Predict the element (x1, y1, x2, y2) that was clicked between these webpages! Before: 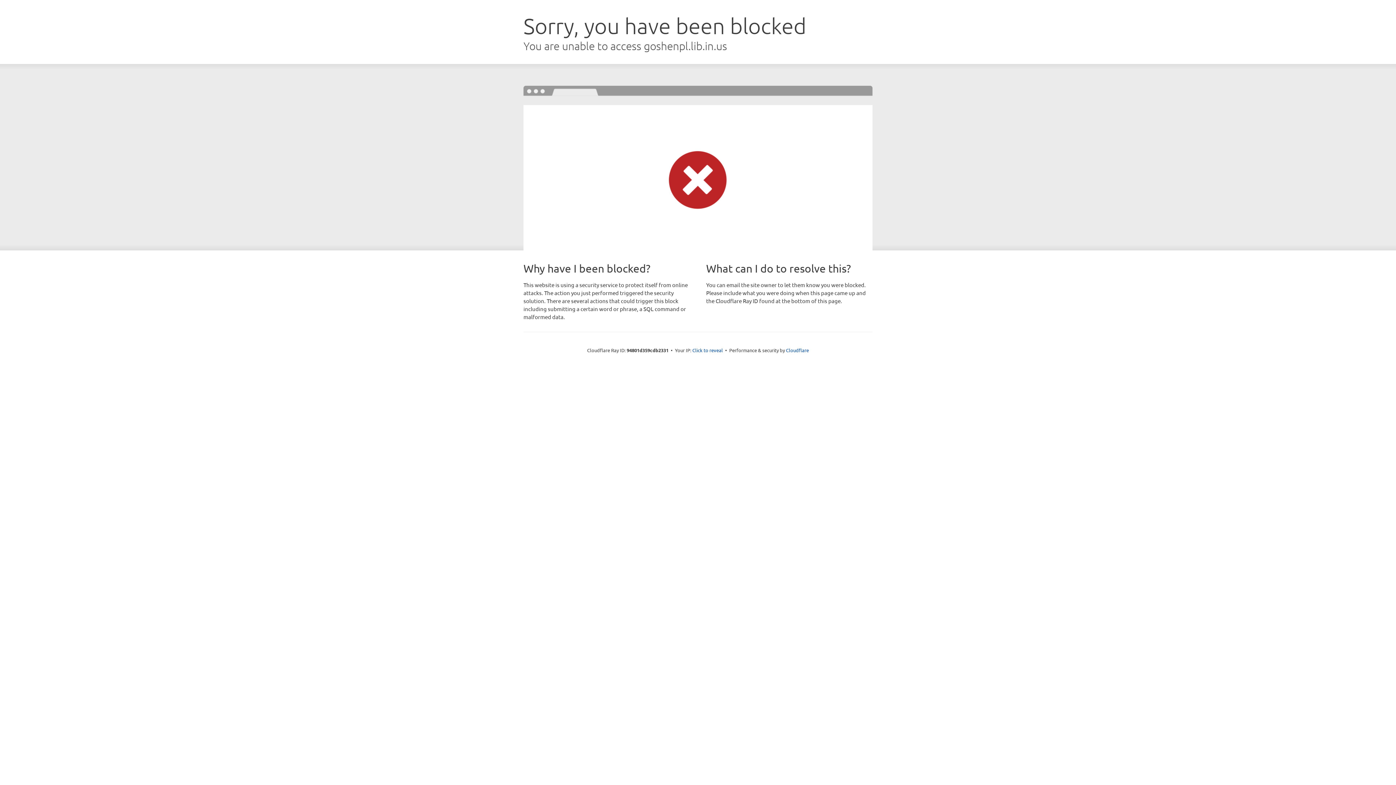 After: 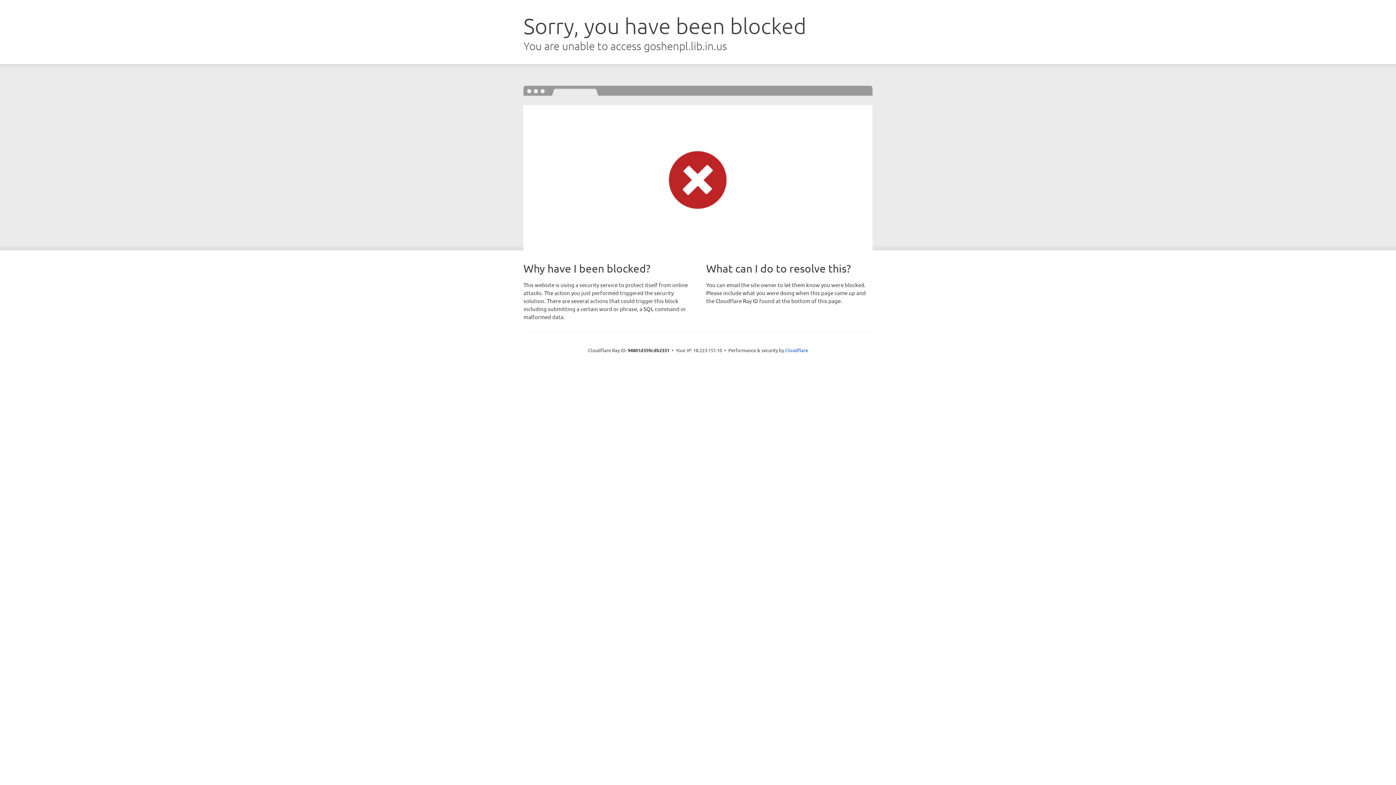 Action: bbox: (692, 346, 723, 353) label: Click to reveal